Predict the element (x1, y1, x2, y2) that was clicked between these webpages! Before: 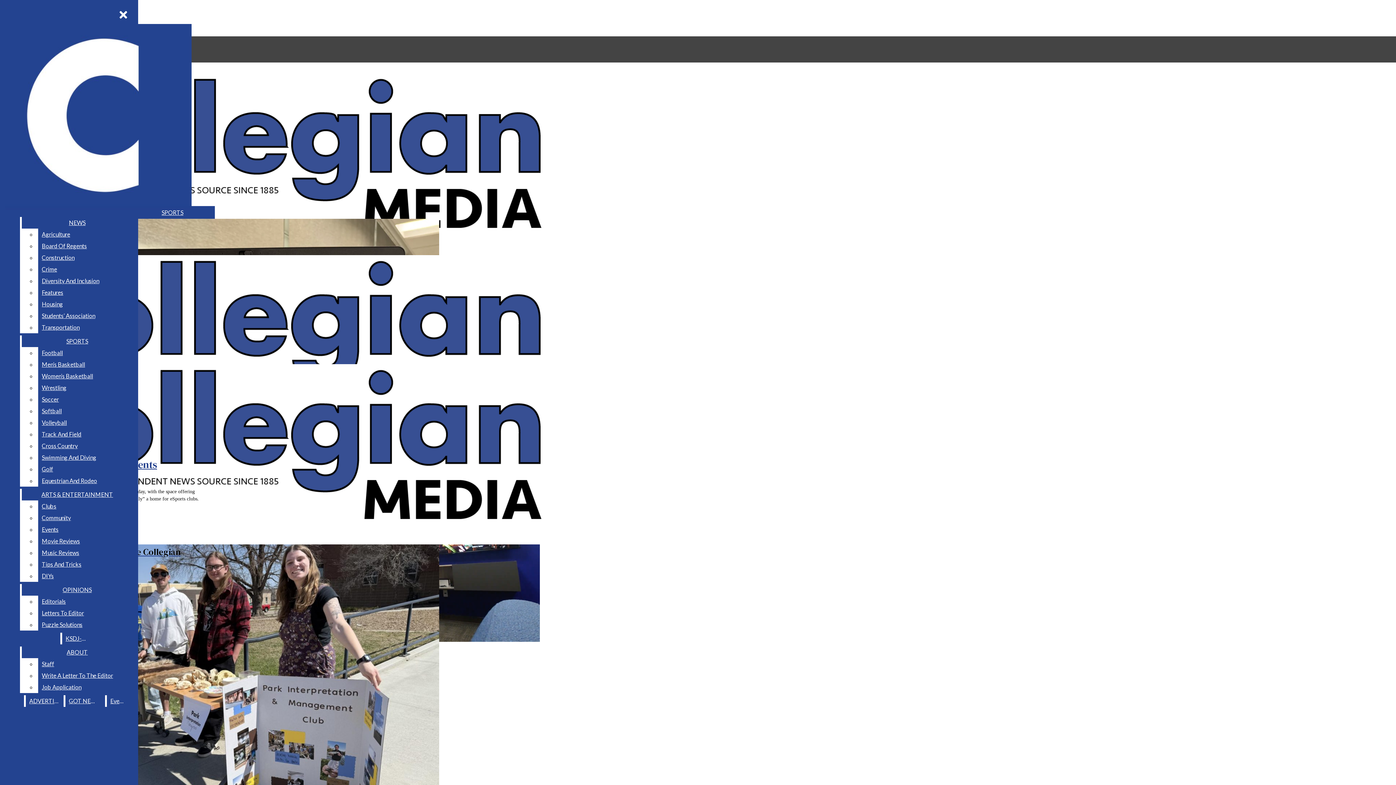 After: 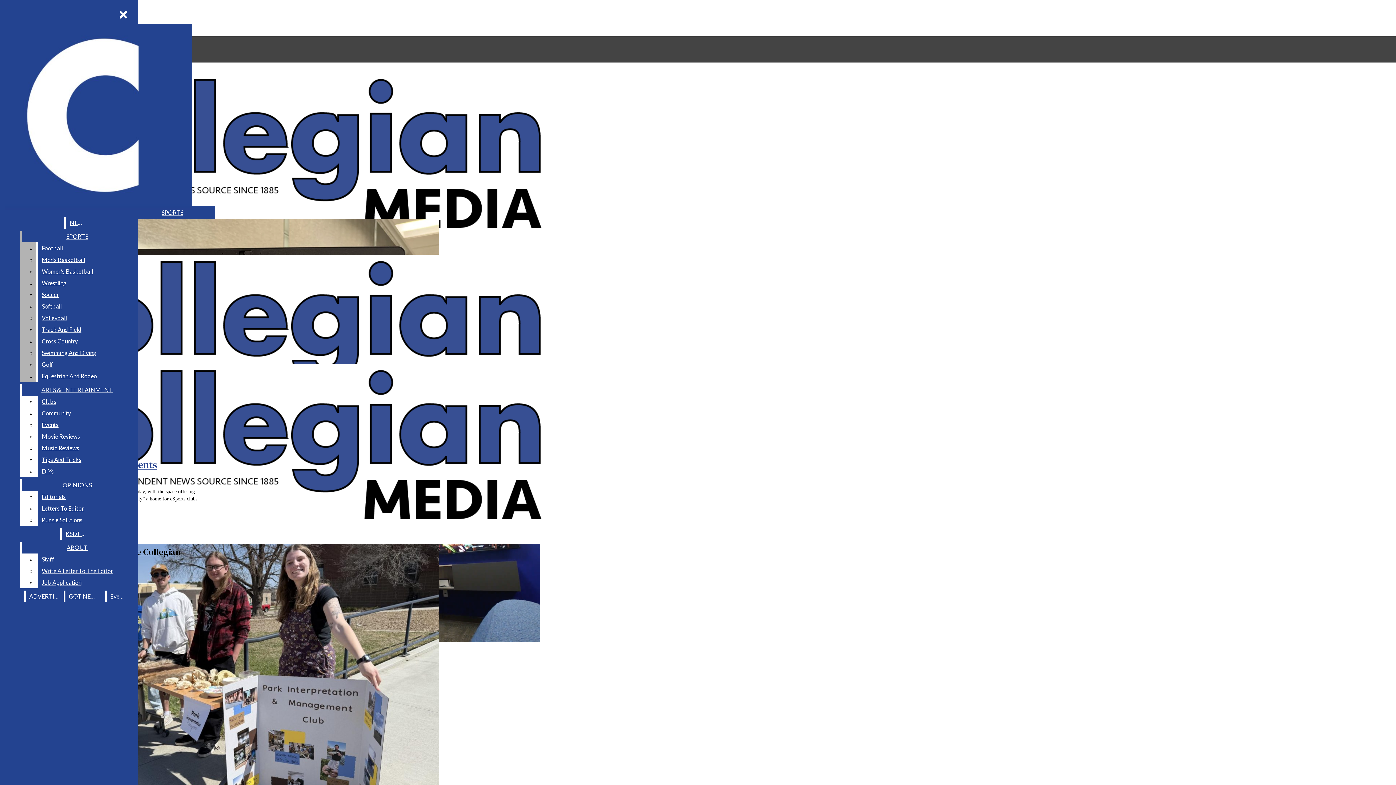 Action: bbox: (38, 240, 132, 252) label: Board Of Regents